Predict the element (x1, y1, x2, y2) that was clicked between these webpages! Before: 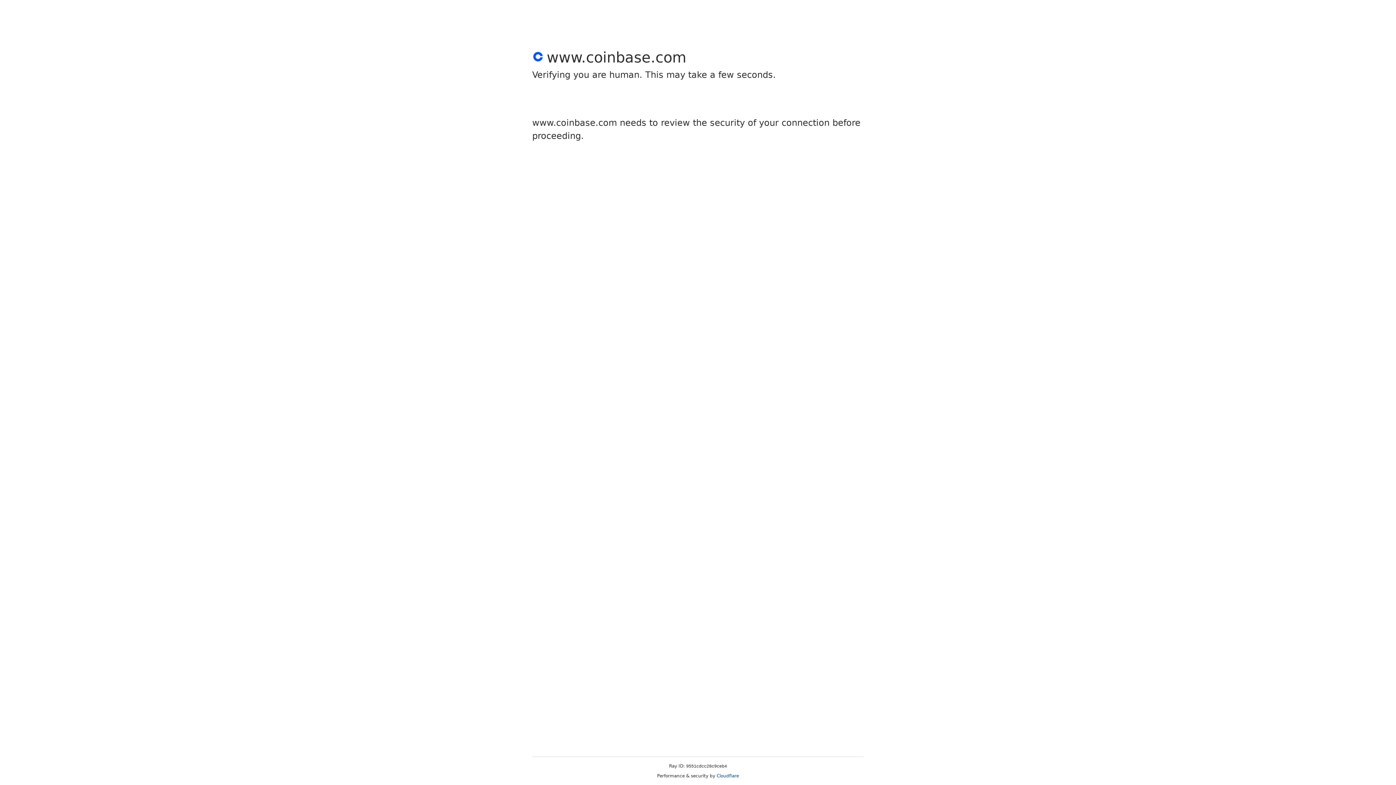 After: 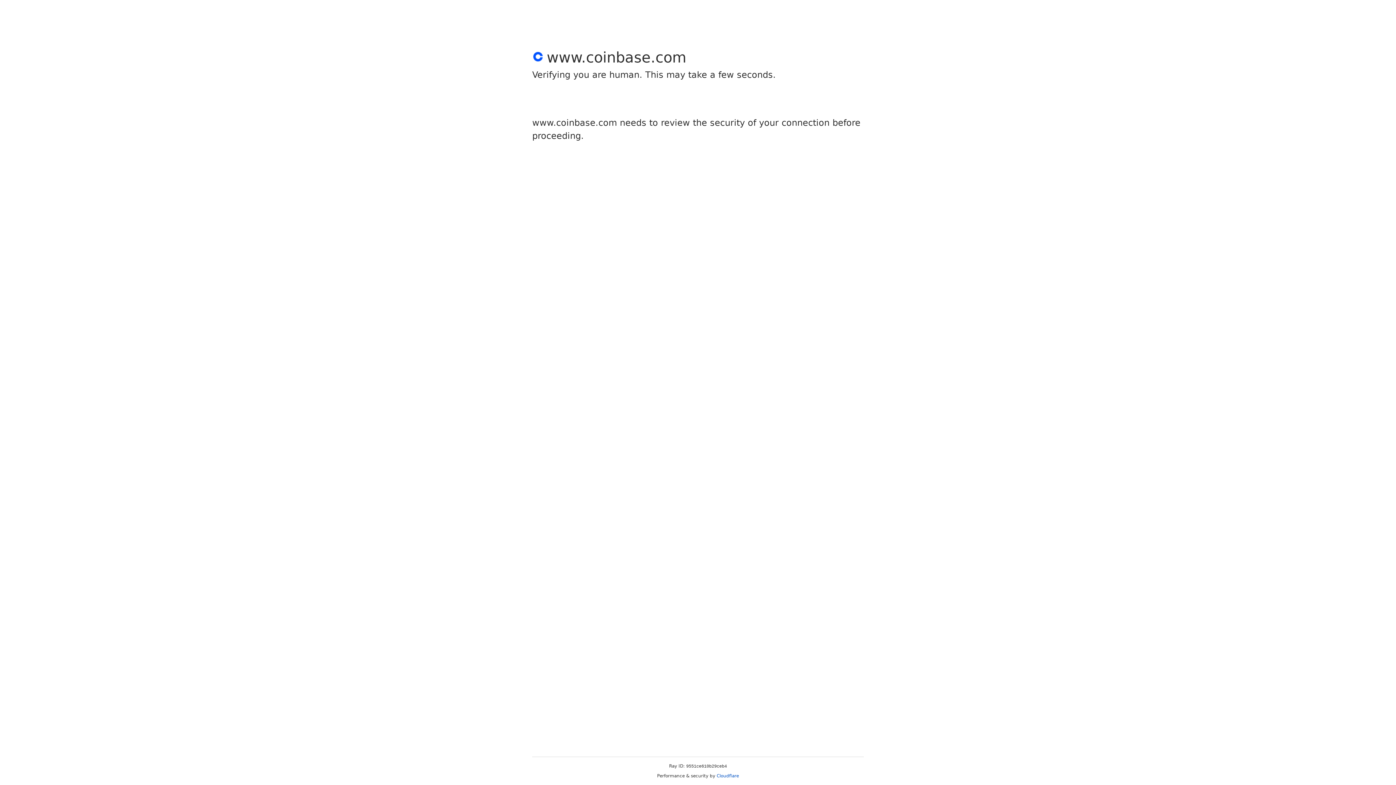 Action: bbox: (716, 773, 739, 778) label: Cloudflare